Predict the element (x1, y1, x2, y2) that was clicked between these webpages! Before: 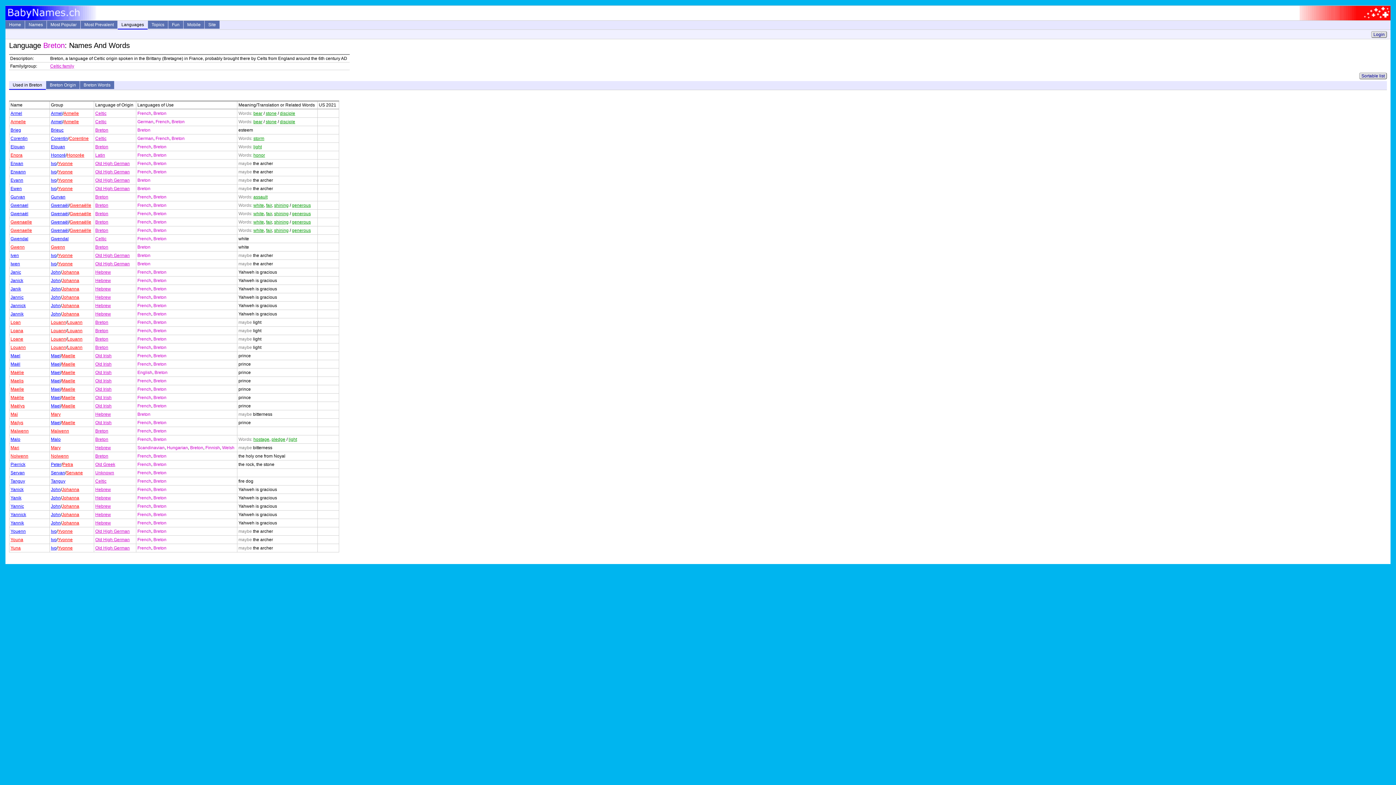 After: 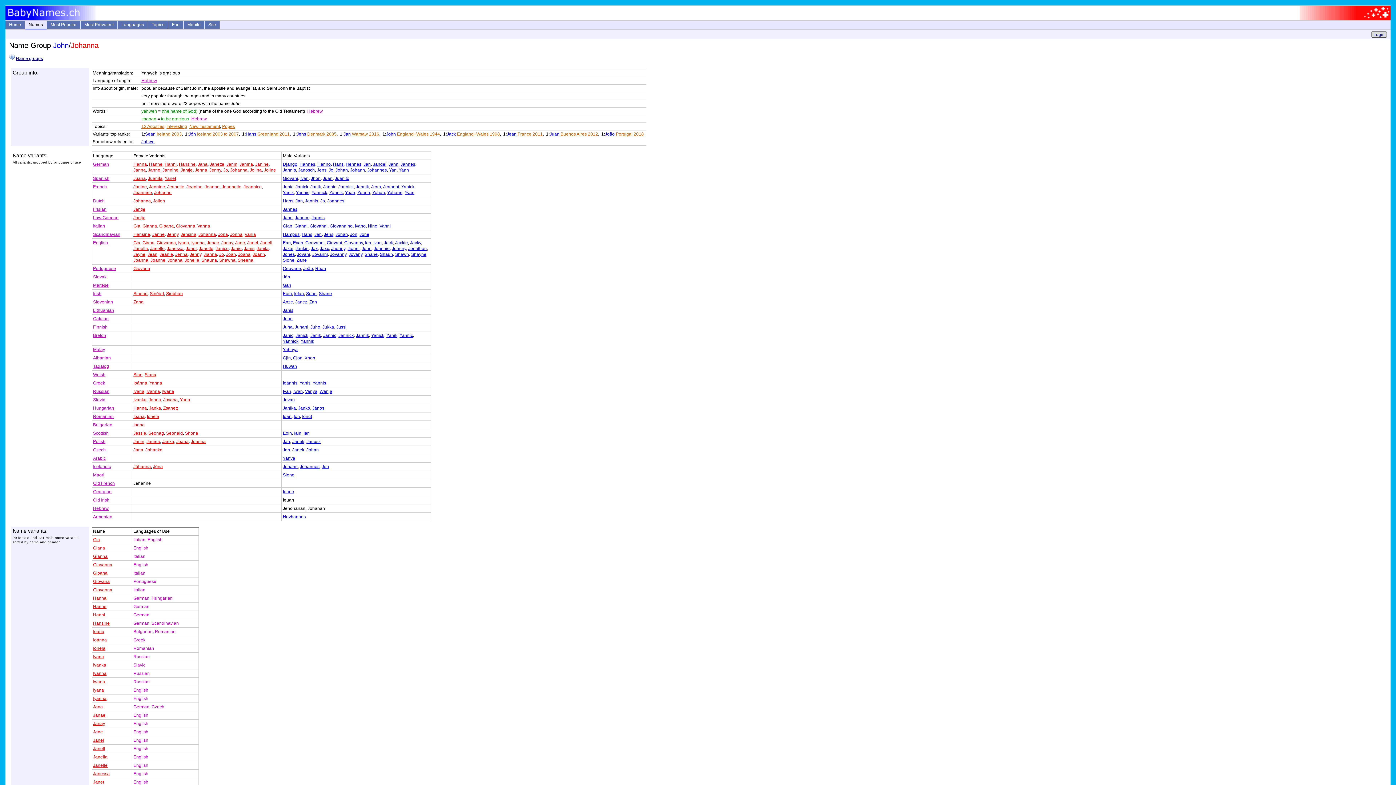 Action: bbox: (61, 487, 79, 492) label: Johanna